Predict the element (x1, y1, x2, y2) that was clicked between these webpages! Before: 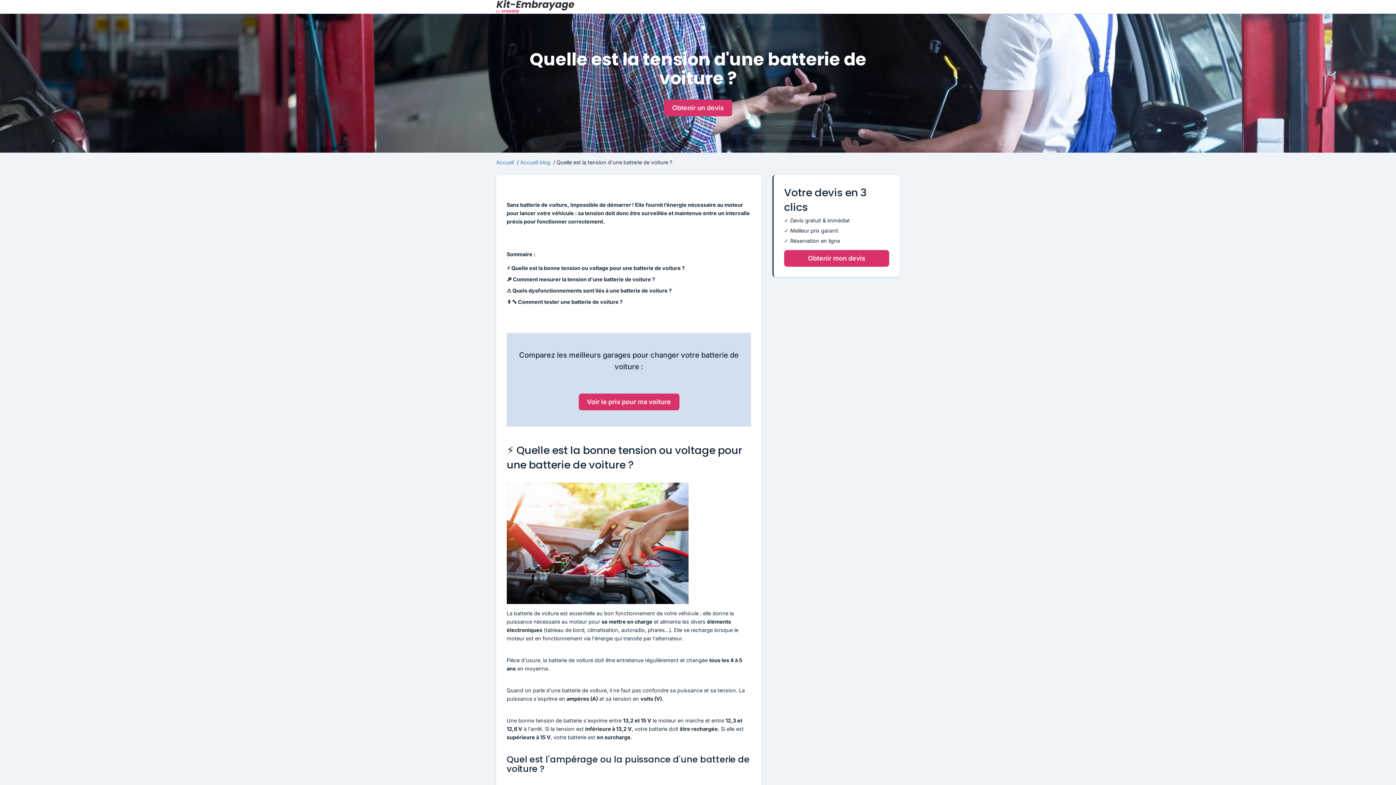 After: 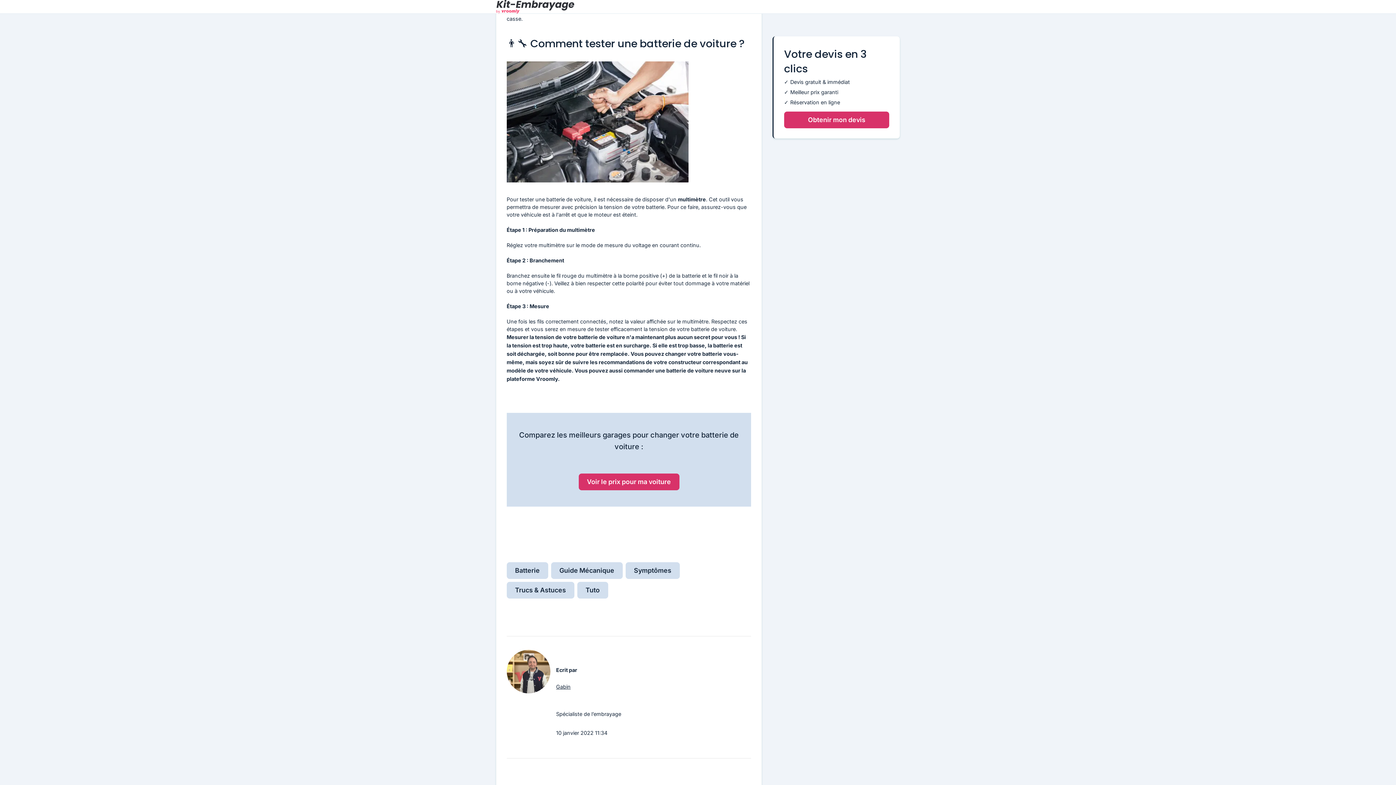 Action: label: 👨‍🔧 Comment tester une batterie de voiture ? bbox: (506, 298, 622, 305)